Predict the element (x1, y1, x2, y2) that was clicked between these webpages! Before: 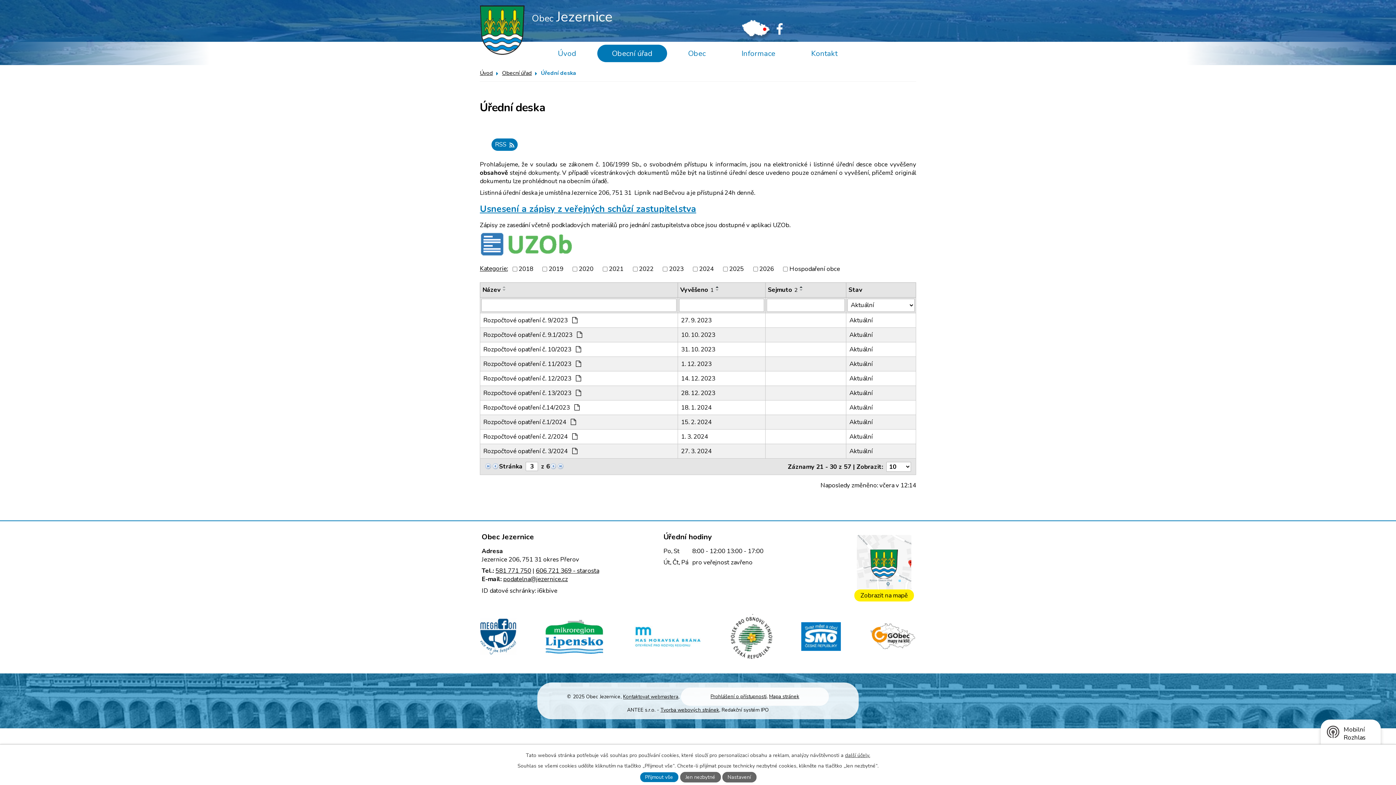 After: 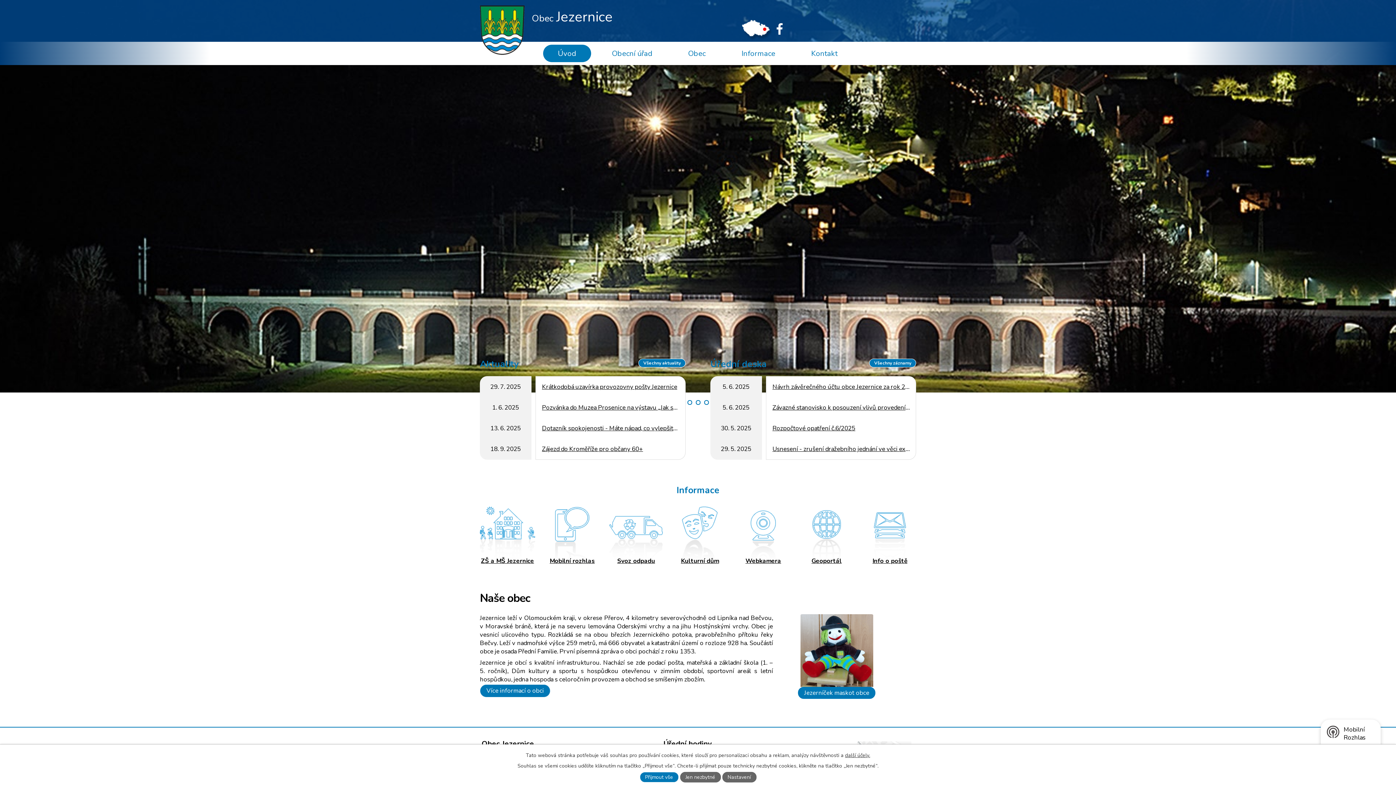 Action: label: Úvod bbox: (543, 44, 591, 62)